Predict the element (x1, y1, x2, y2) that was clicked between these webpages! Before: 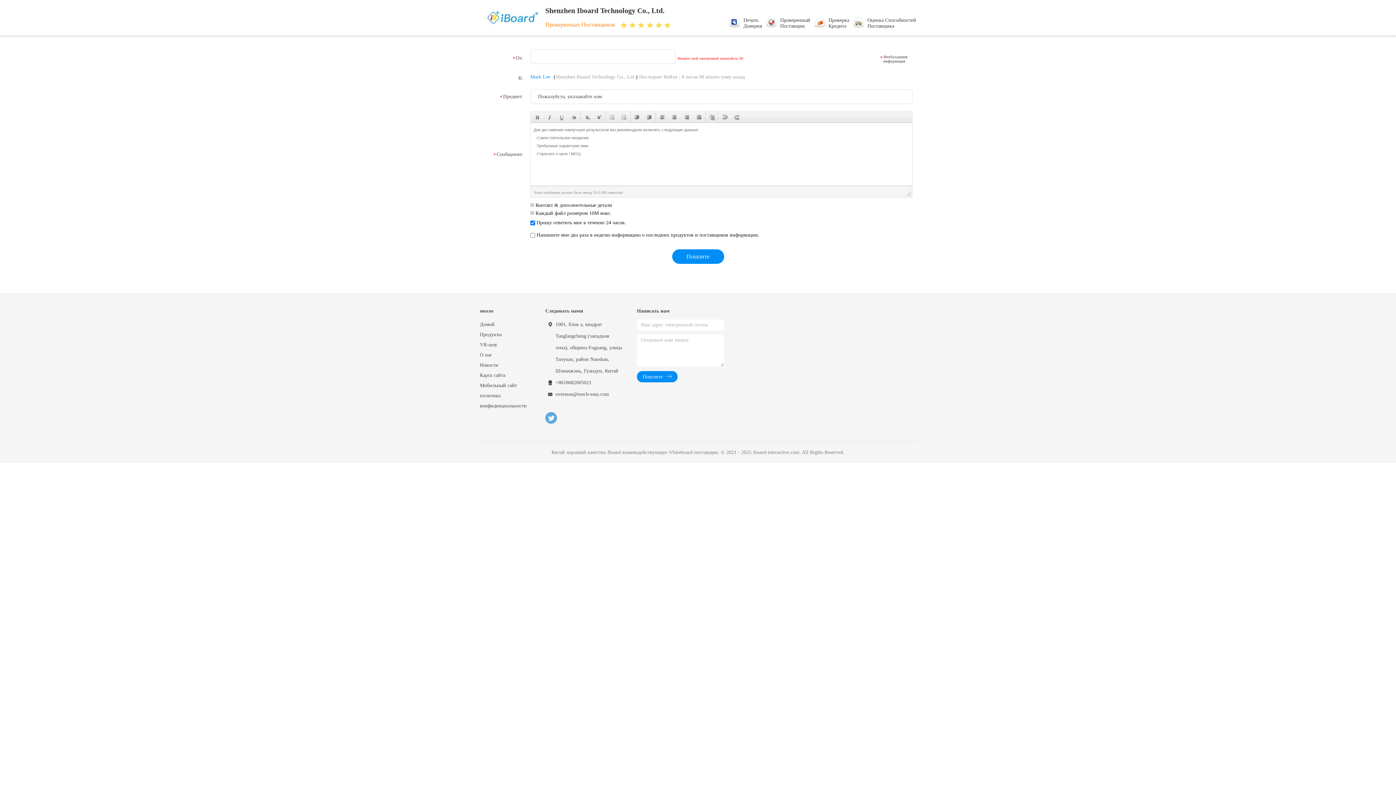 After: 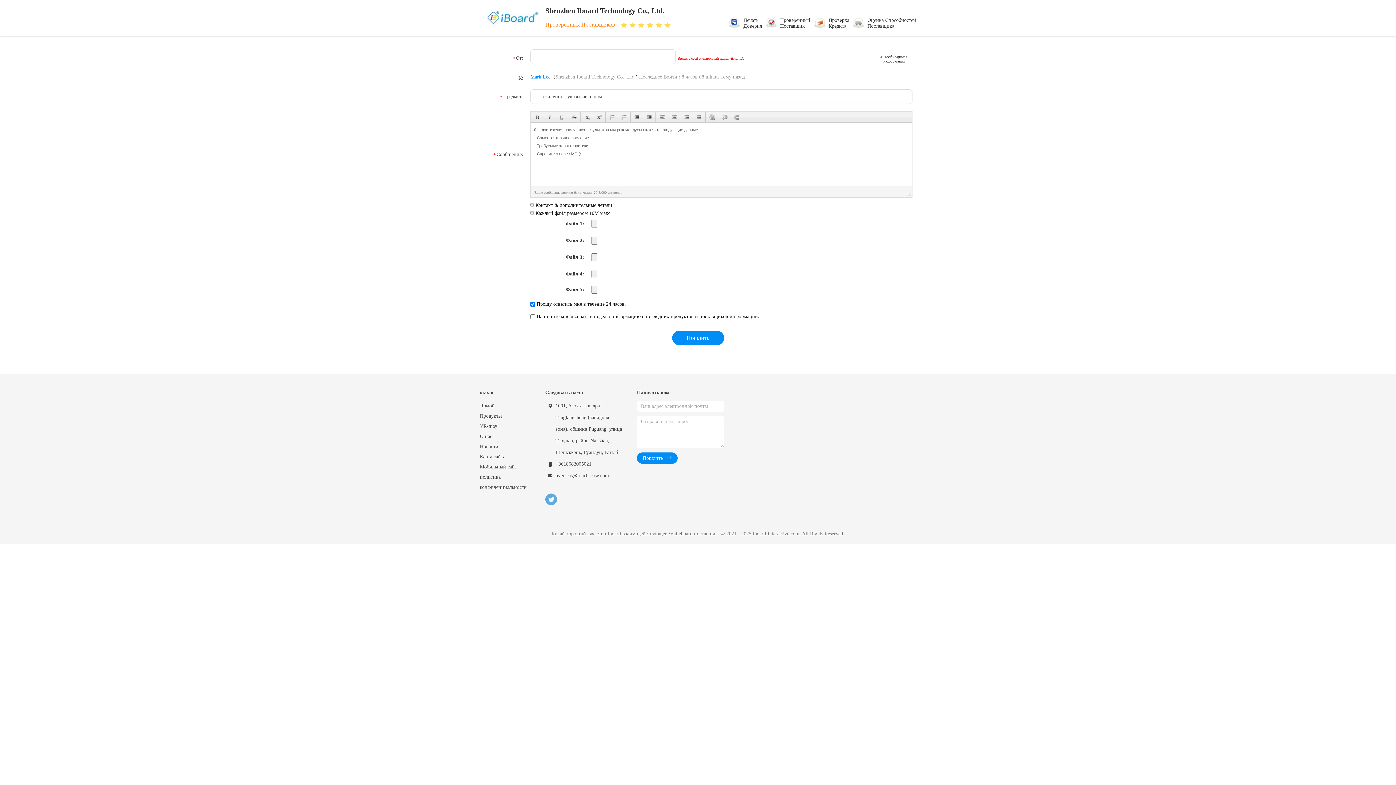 Action: label:  Каждый файл размером 10M макс. bbox: (530, 210, 612, 216)